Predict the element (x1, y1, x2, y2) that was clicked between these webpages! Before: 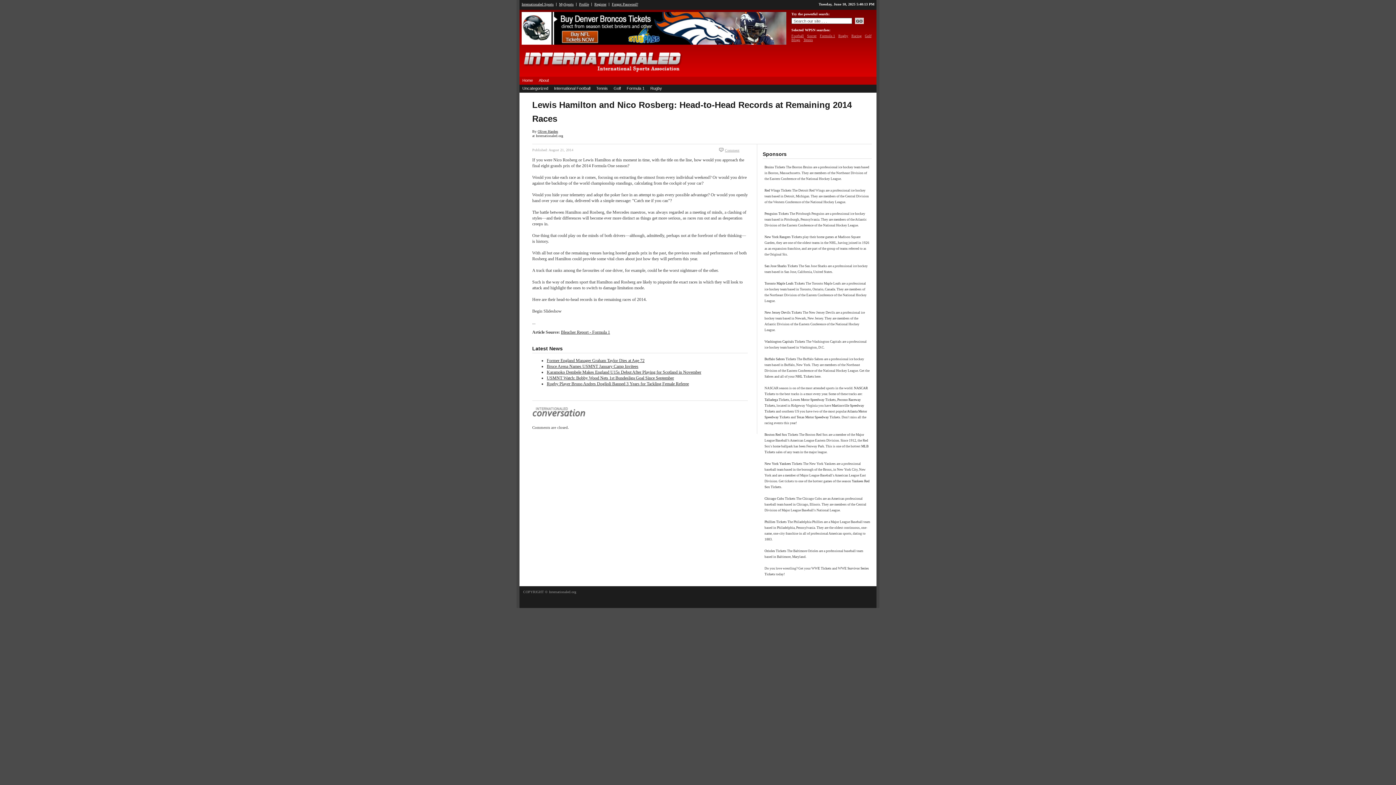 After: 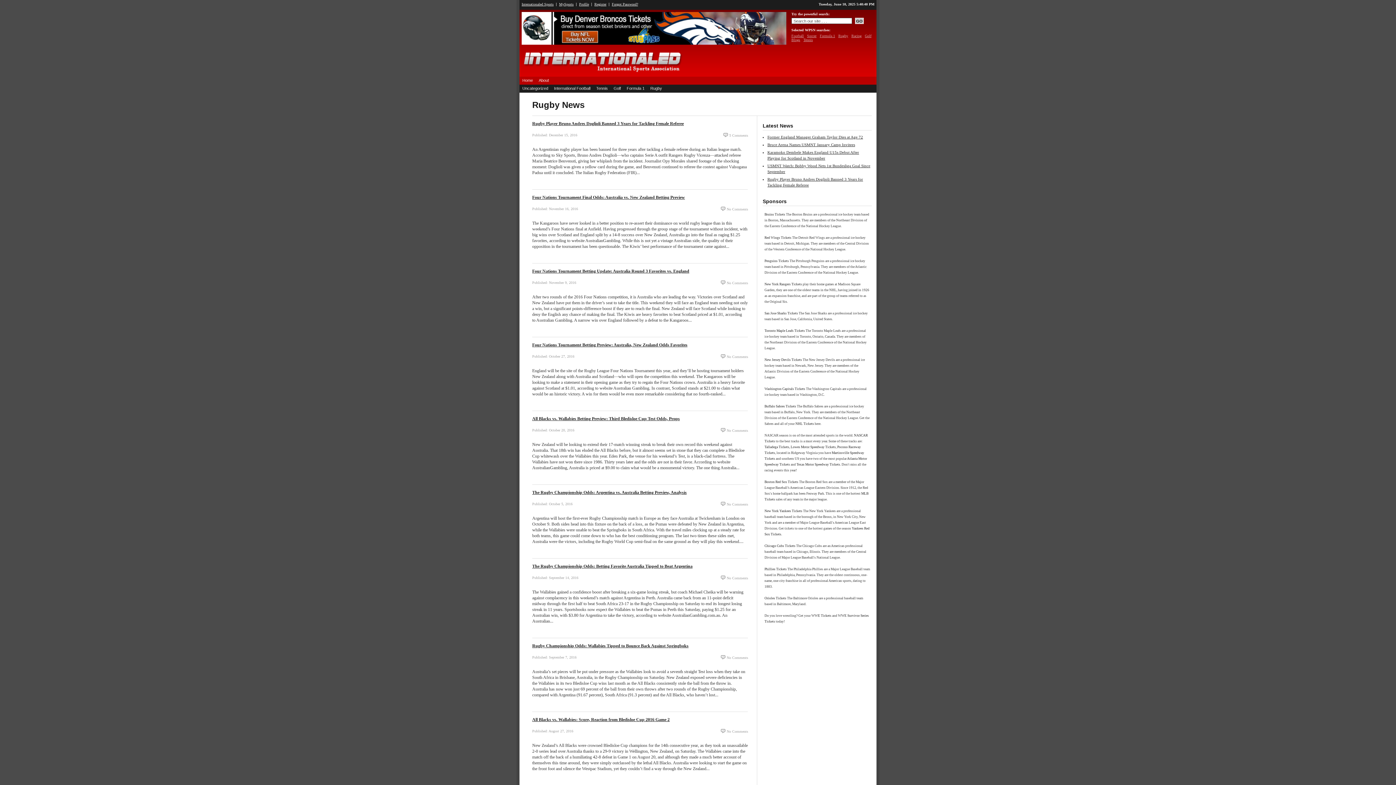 Action: label: Rugby bbox: (647, 84, 665, 92)